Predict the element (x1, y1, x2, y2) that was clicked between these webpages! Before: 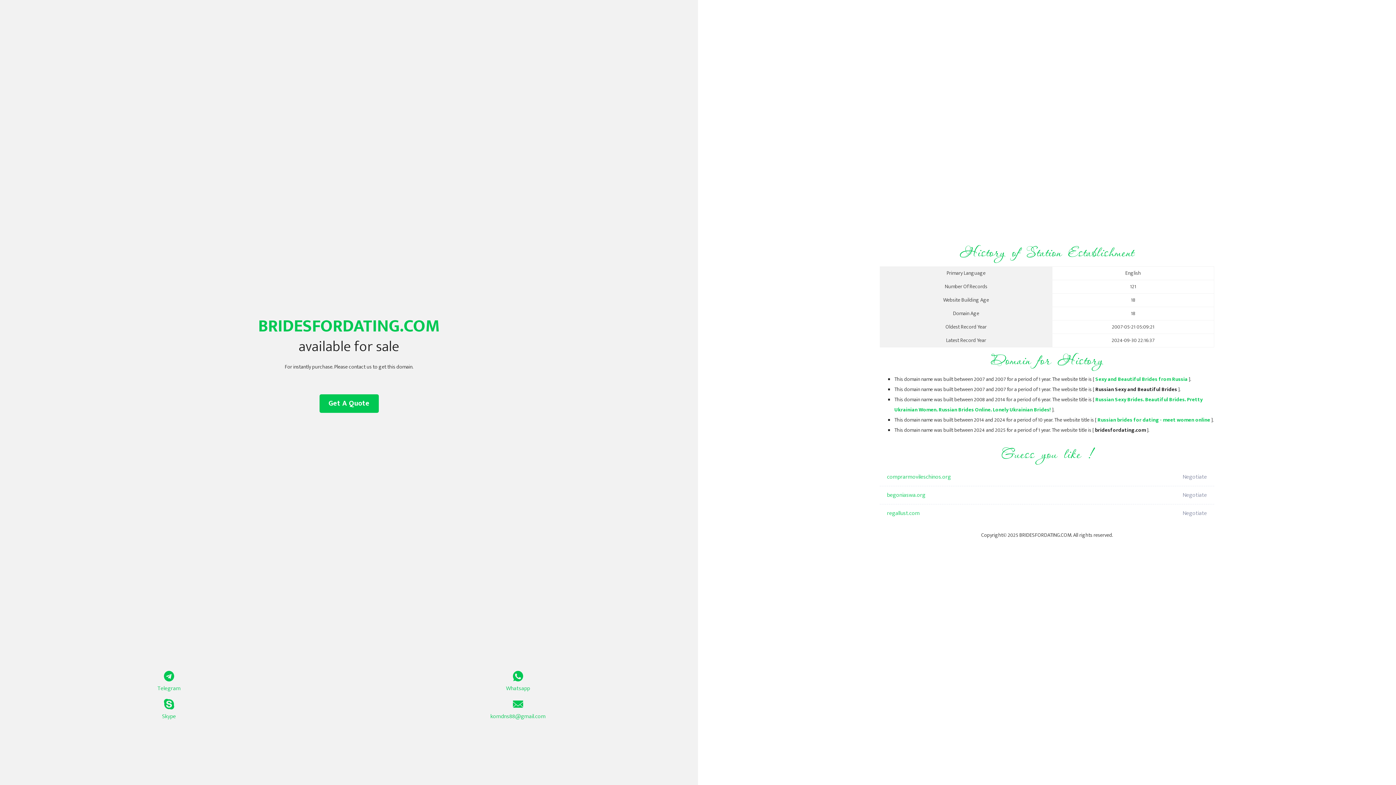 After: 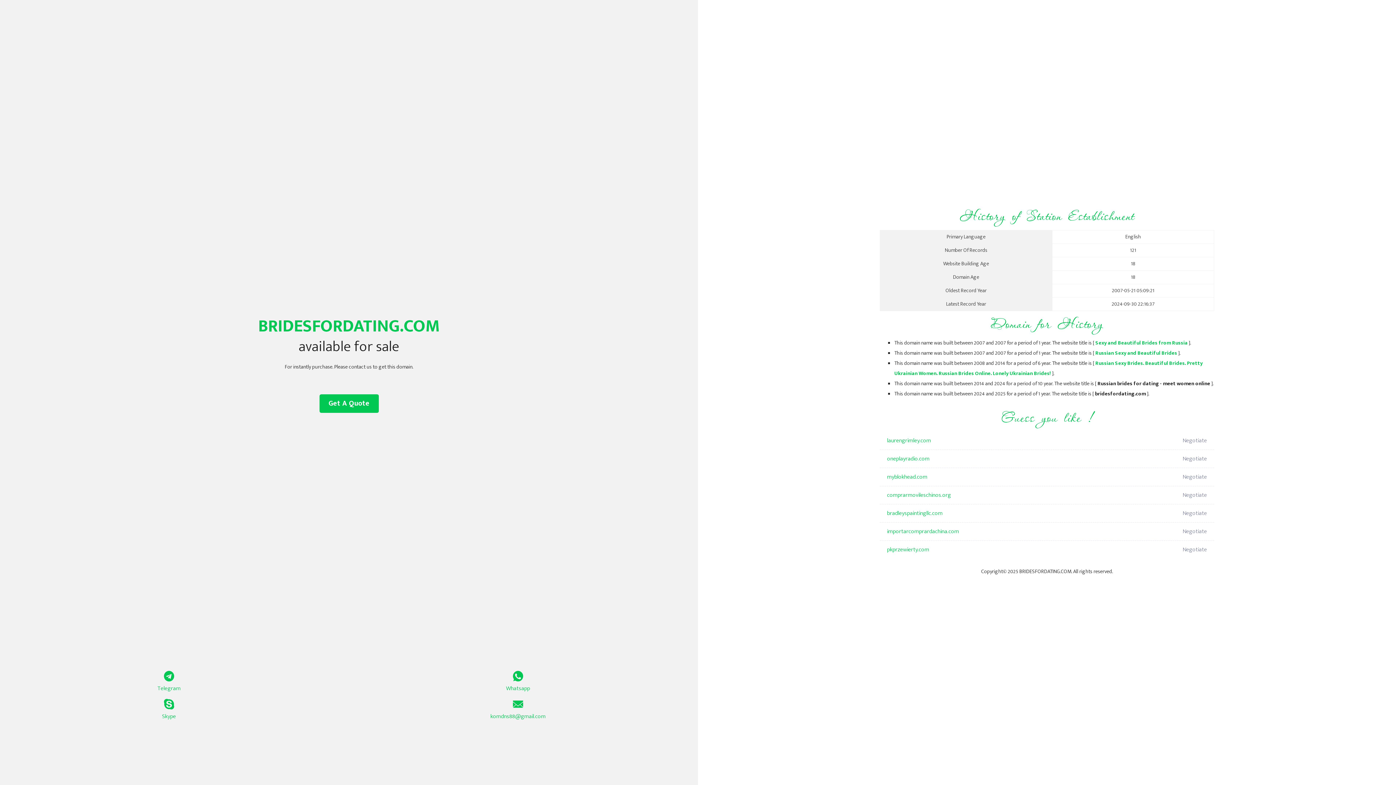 Action: label: Russian brides for dating - meet women online bbox: (1097, 416, 1210, 424)